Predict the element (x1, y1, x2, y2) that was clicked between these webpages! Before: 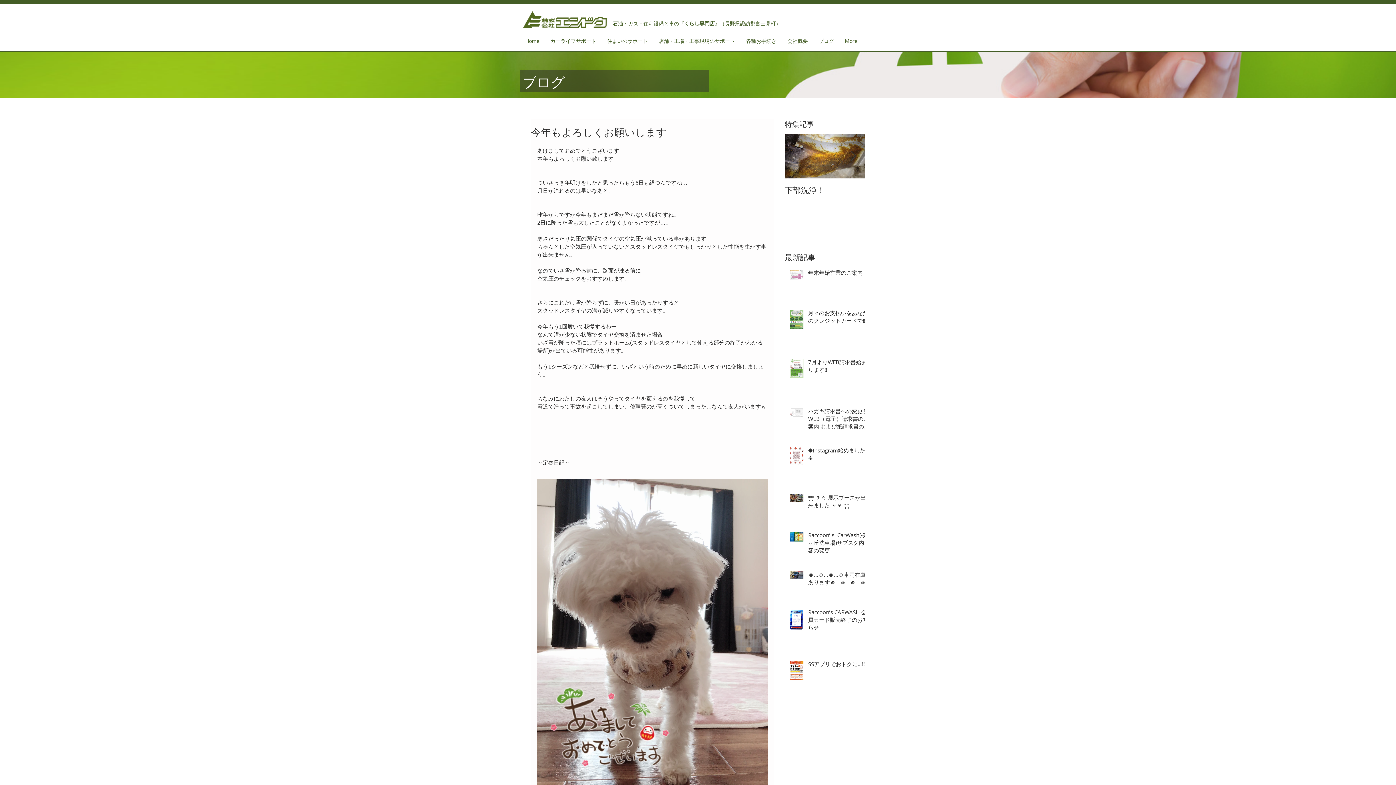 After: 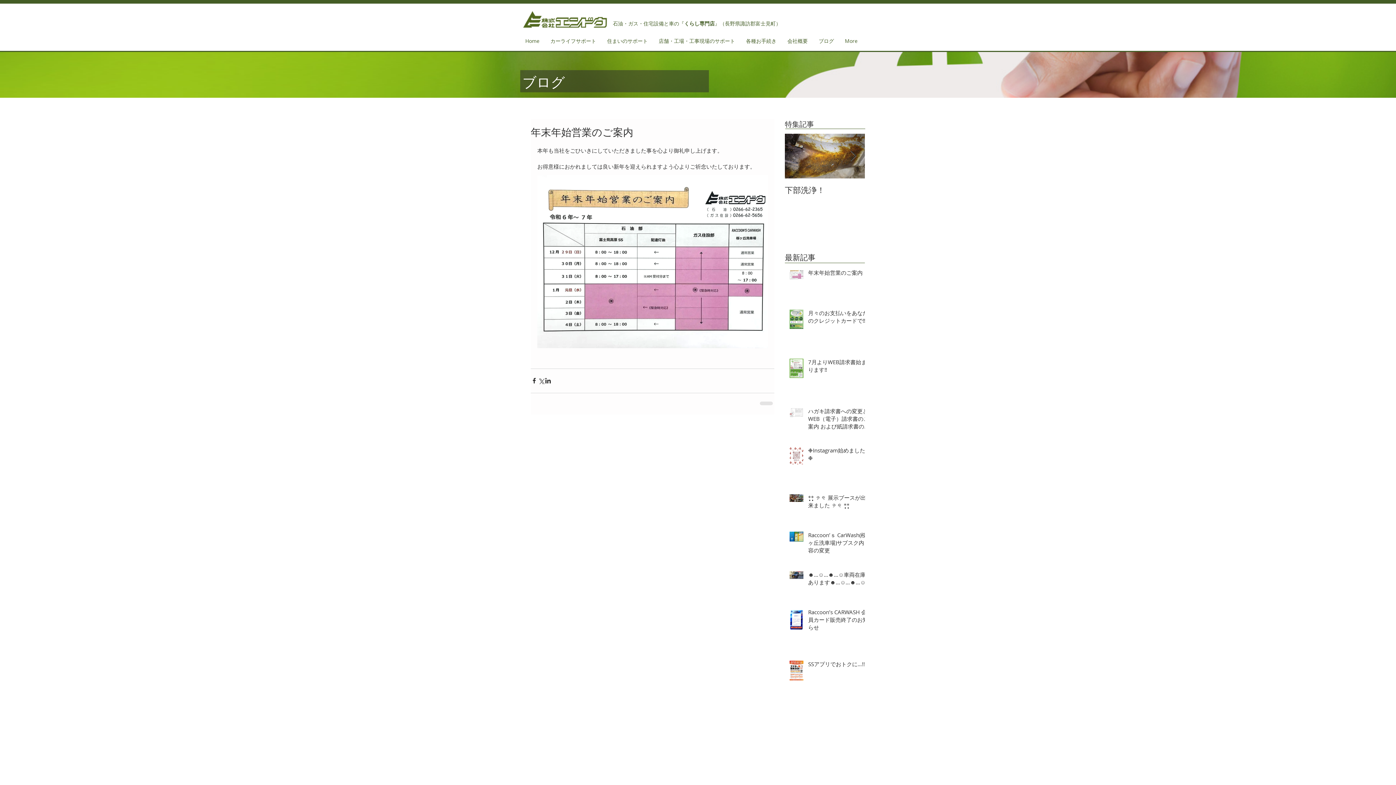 Action: bbox: (808, 269, 869, 279) label: 年末年始営業のご案内